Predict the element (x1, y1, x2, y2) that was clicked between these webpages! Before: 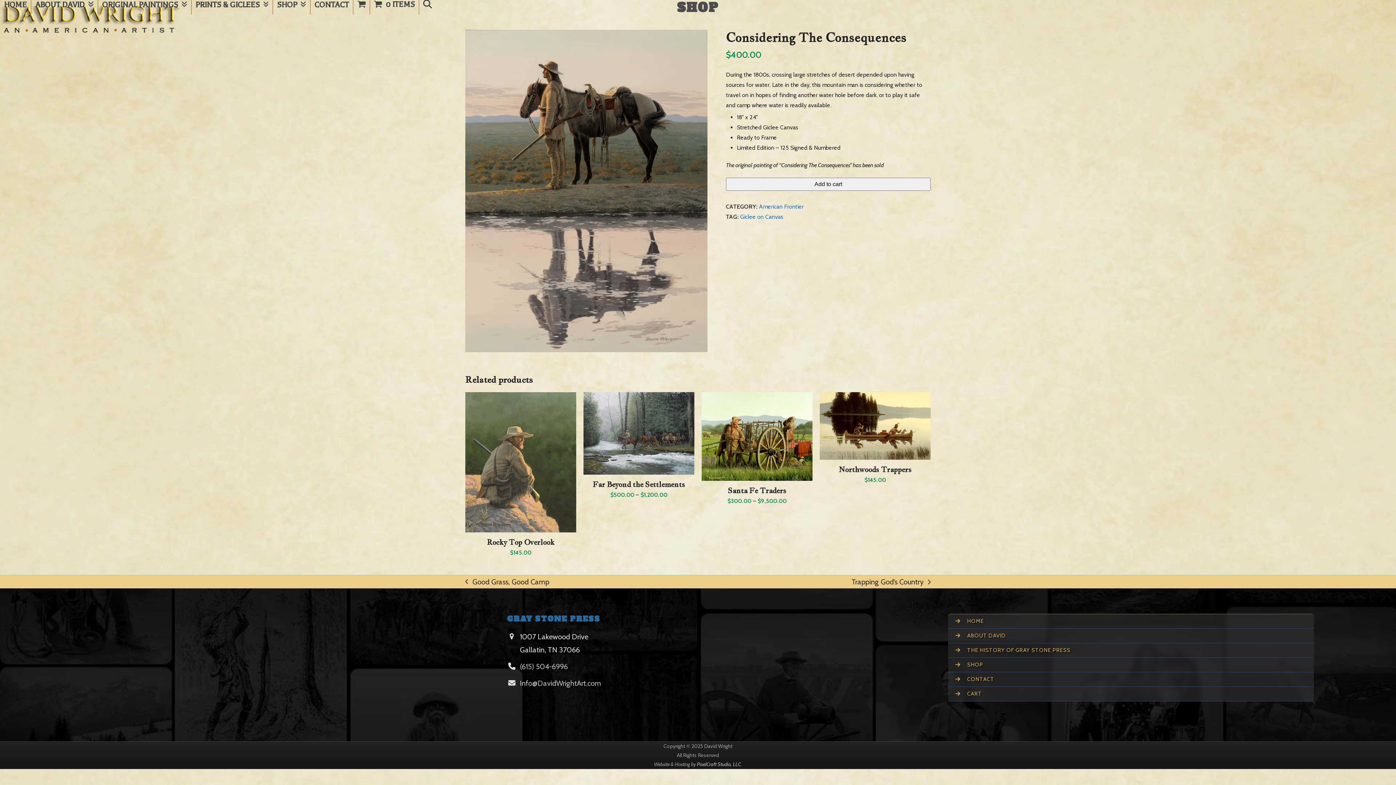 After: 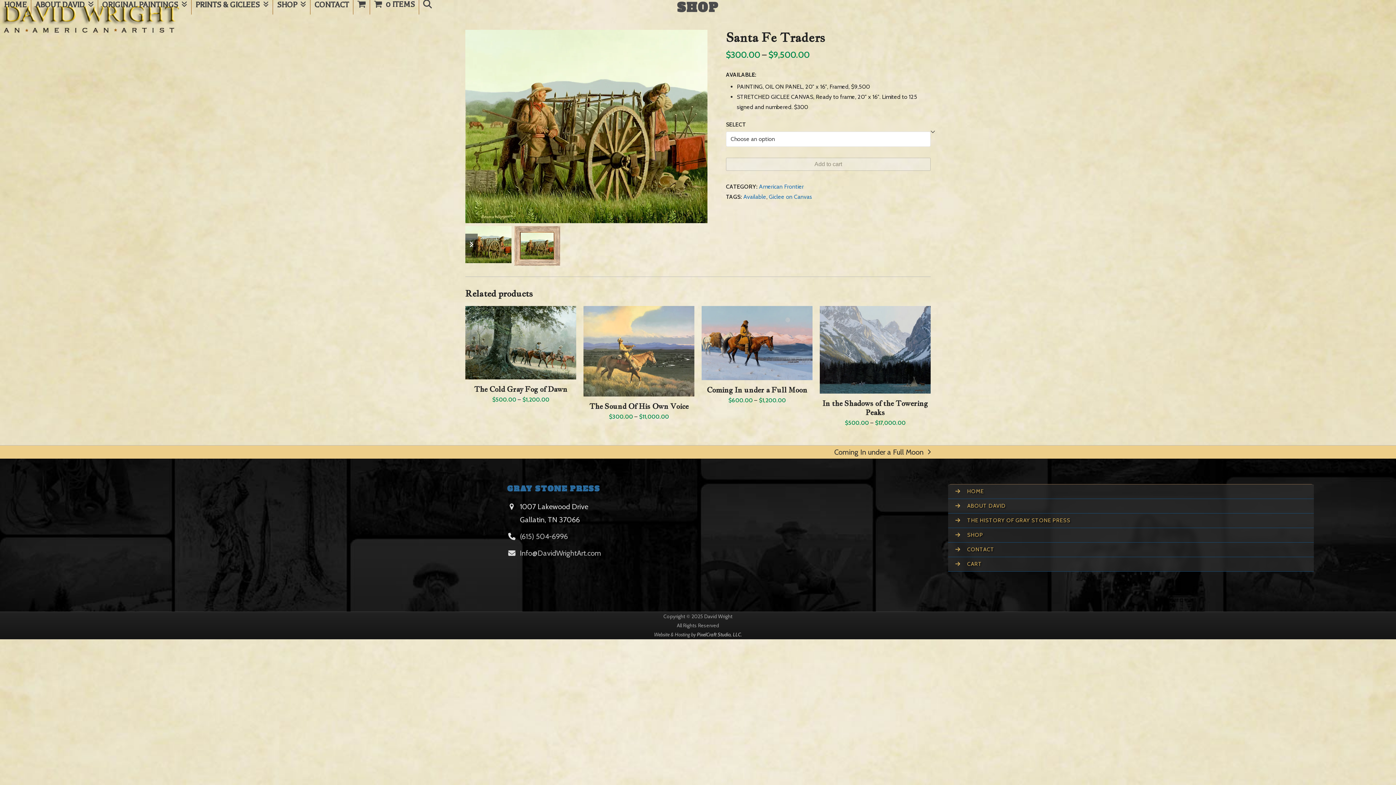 Action: bbox: (701, 392, 812, 481)